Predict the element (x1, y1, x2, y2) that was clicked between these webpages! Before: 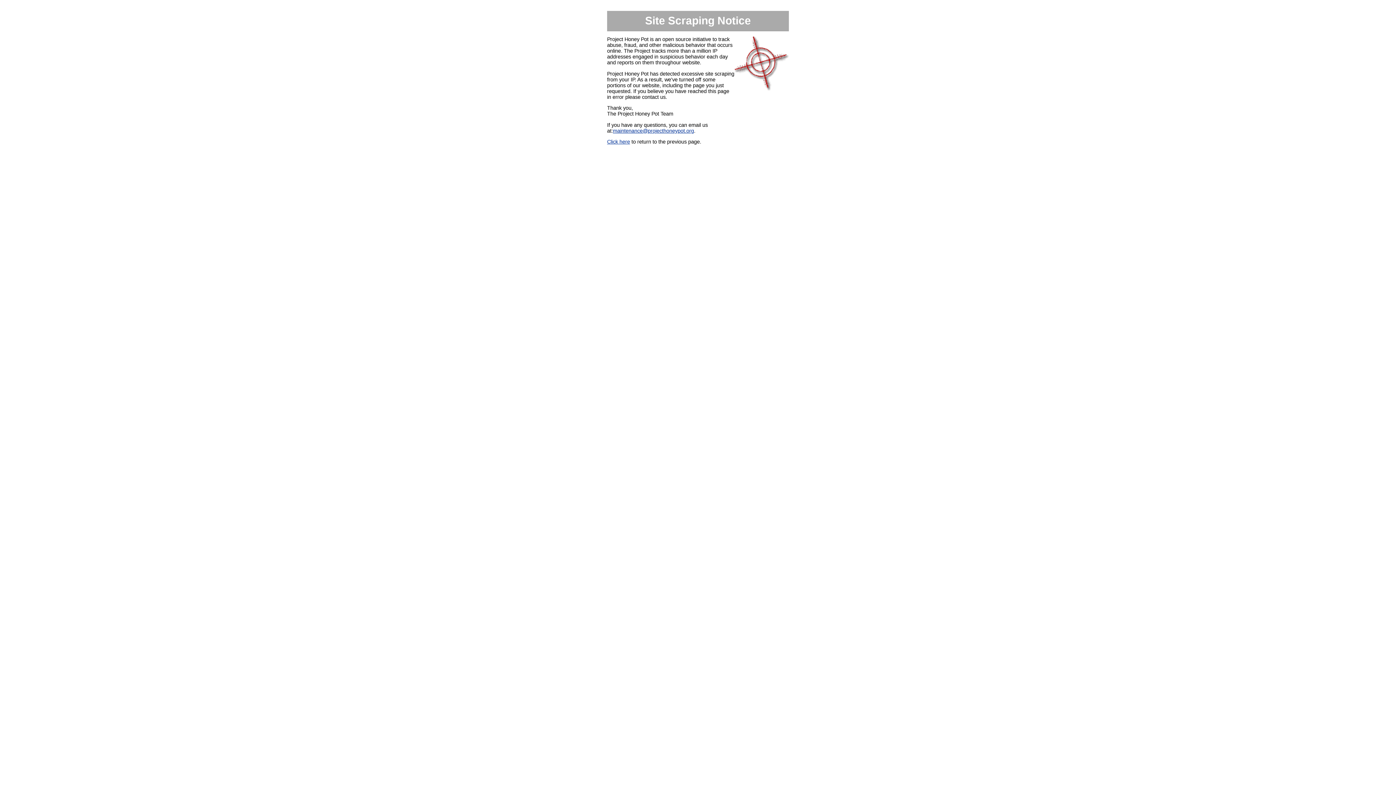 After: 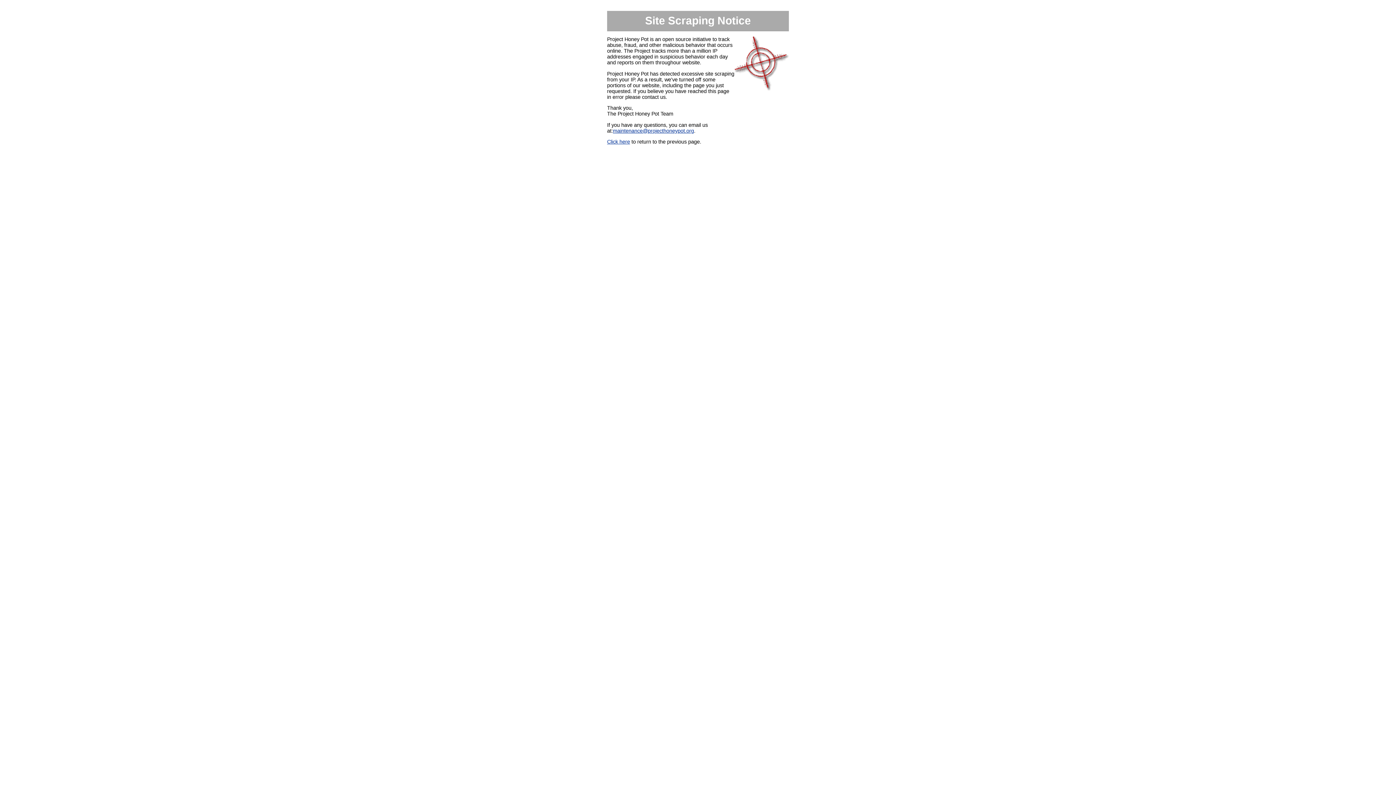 Action: bbox: (613, 127, 694, 133) label: maintenance@projecthoneypot.org